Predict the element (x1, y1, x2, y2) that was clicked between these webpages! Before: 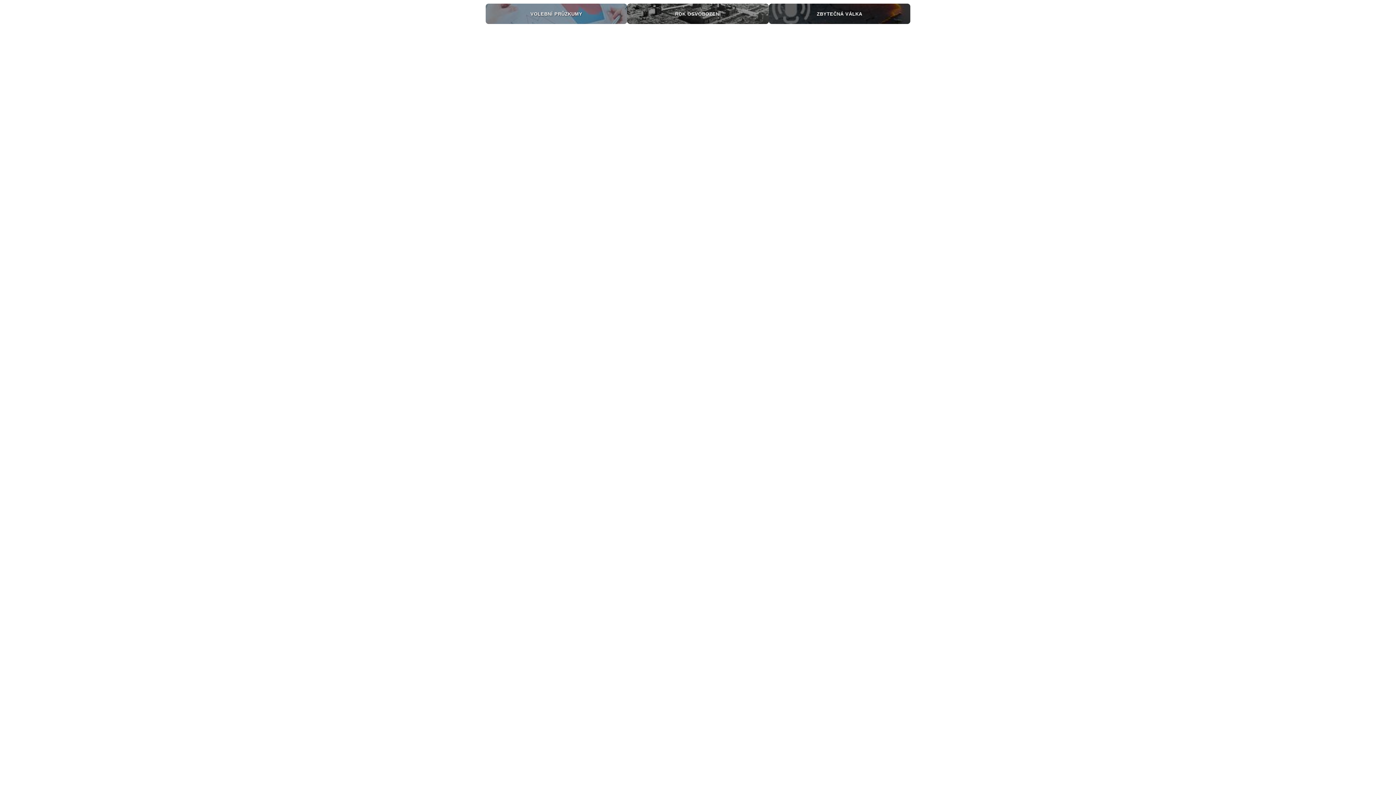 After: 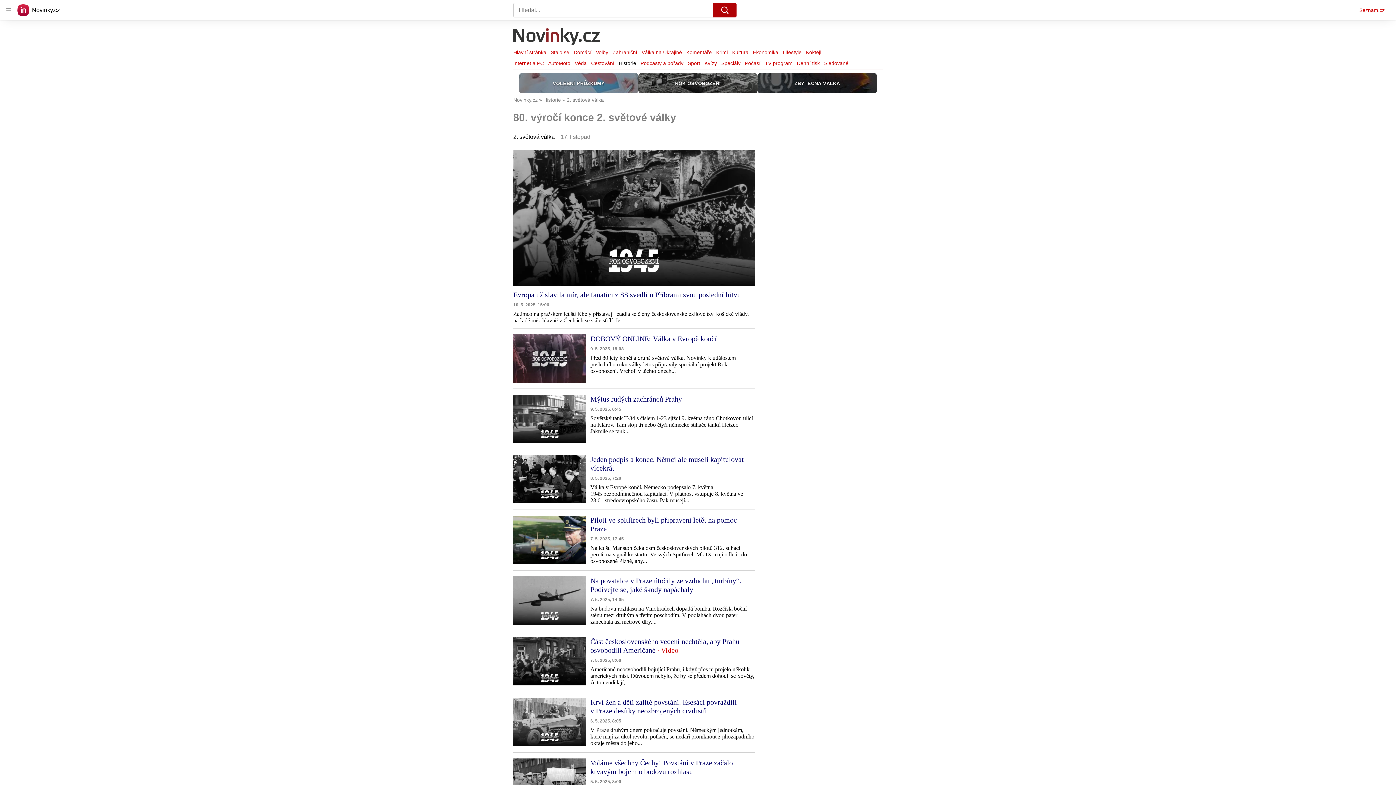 Action: bbox: (627, 3, 768, 24) label: ROK OSVOBOZENÍ